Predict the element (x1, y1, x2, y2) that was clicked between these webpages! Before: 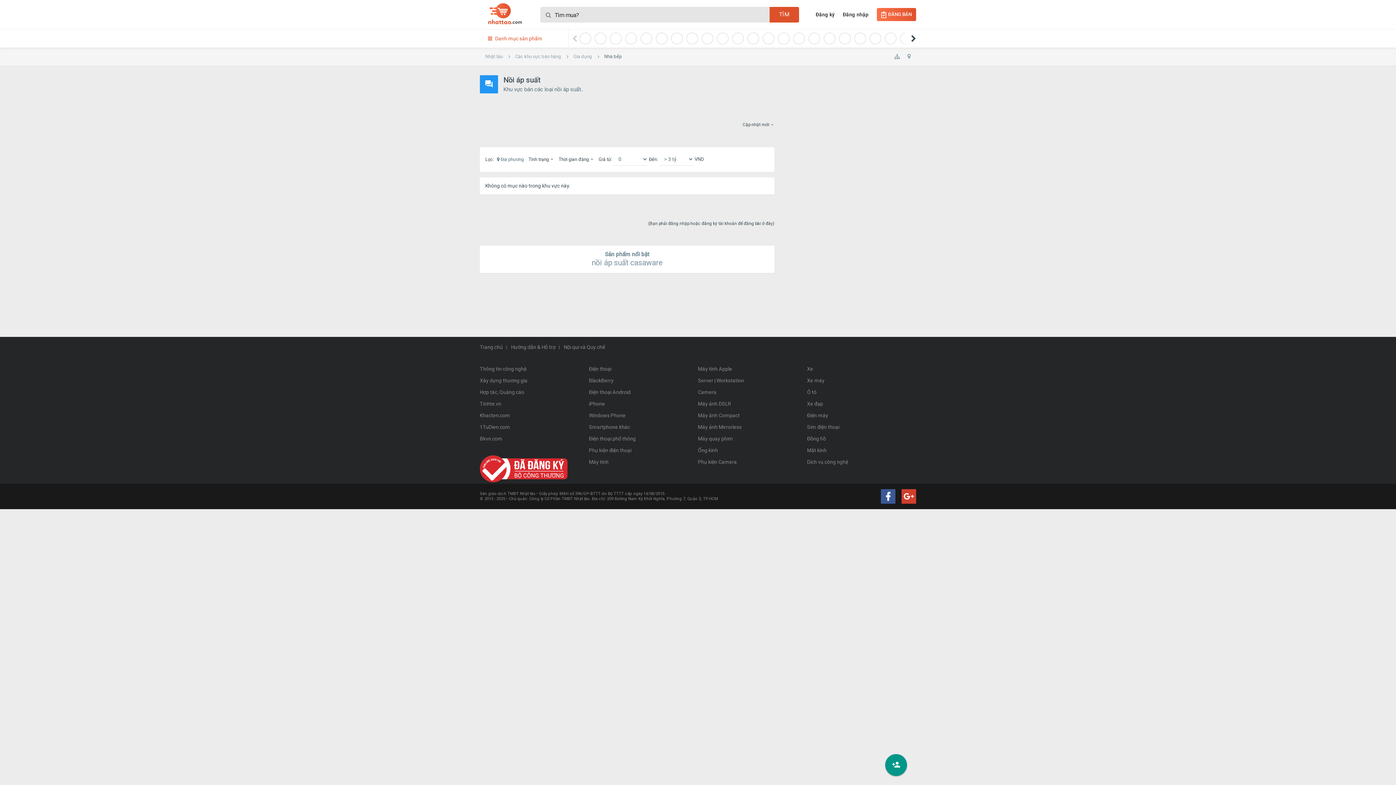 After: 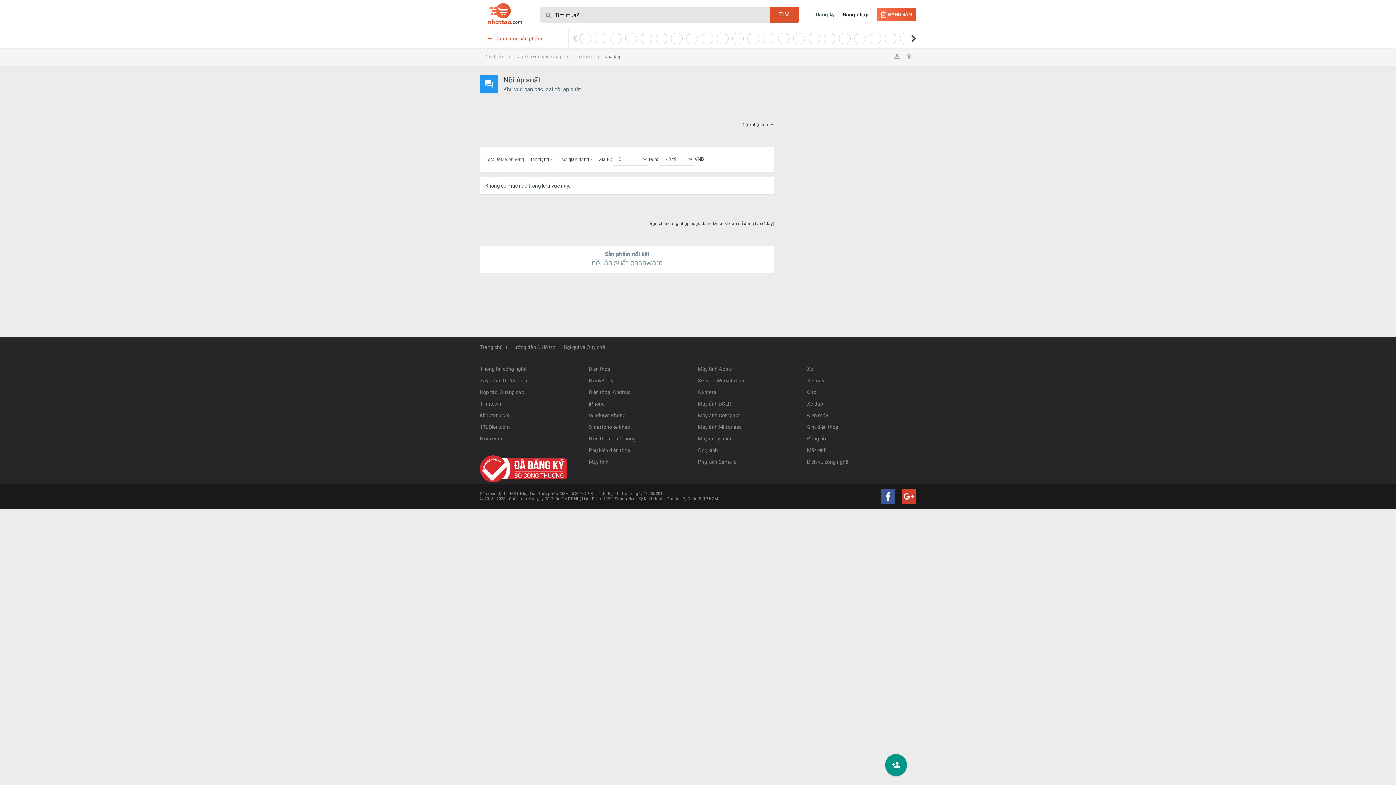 Action: label: Đăng ký bbox: (815, 11, 834, 17)